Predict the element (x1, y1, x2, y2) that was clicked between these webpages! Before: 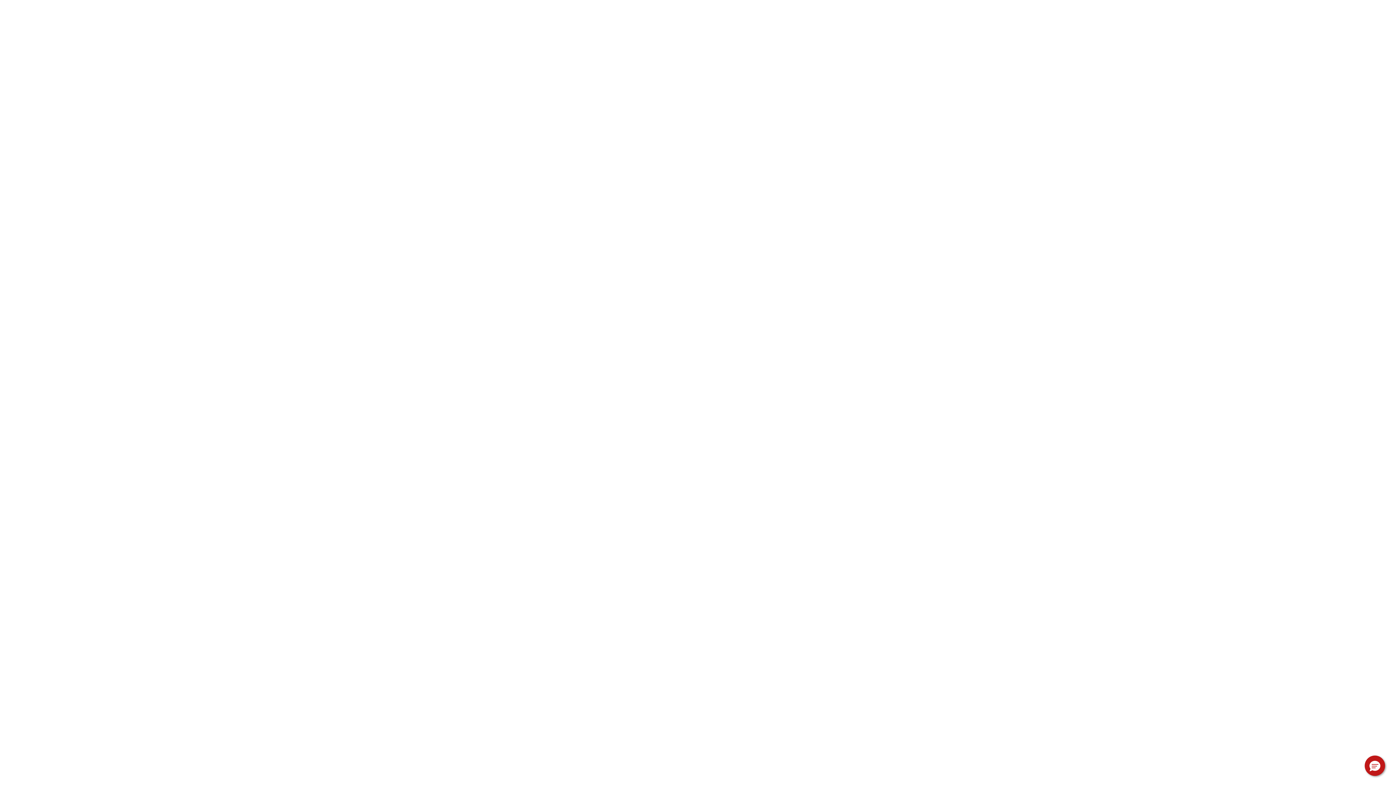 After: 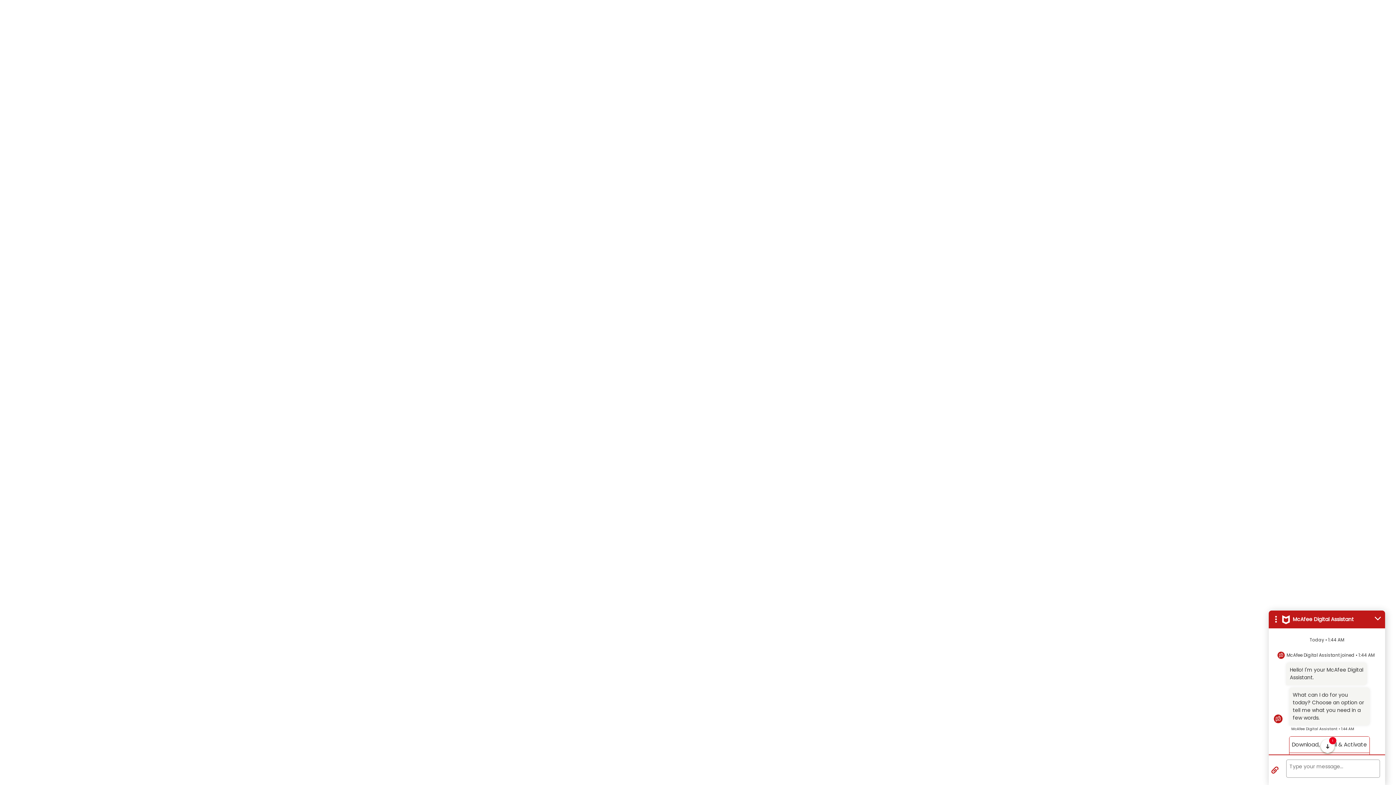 Action: bbox: (1365, 756, 1385, 776) label: Hello, have a question? Let’s chat.